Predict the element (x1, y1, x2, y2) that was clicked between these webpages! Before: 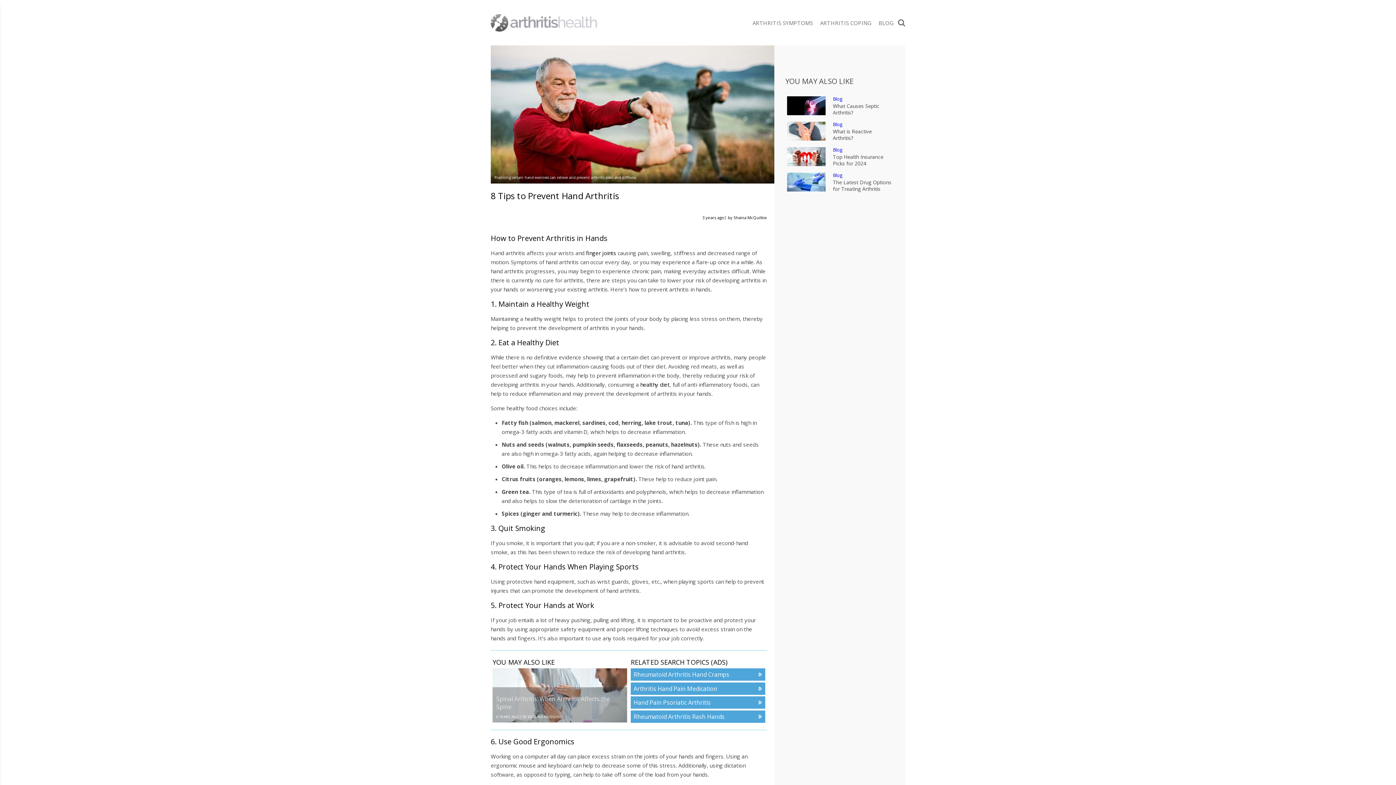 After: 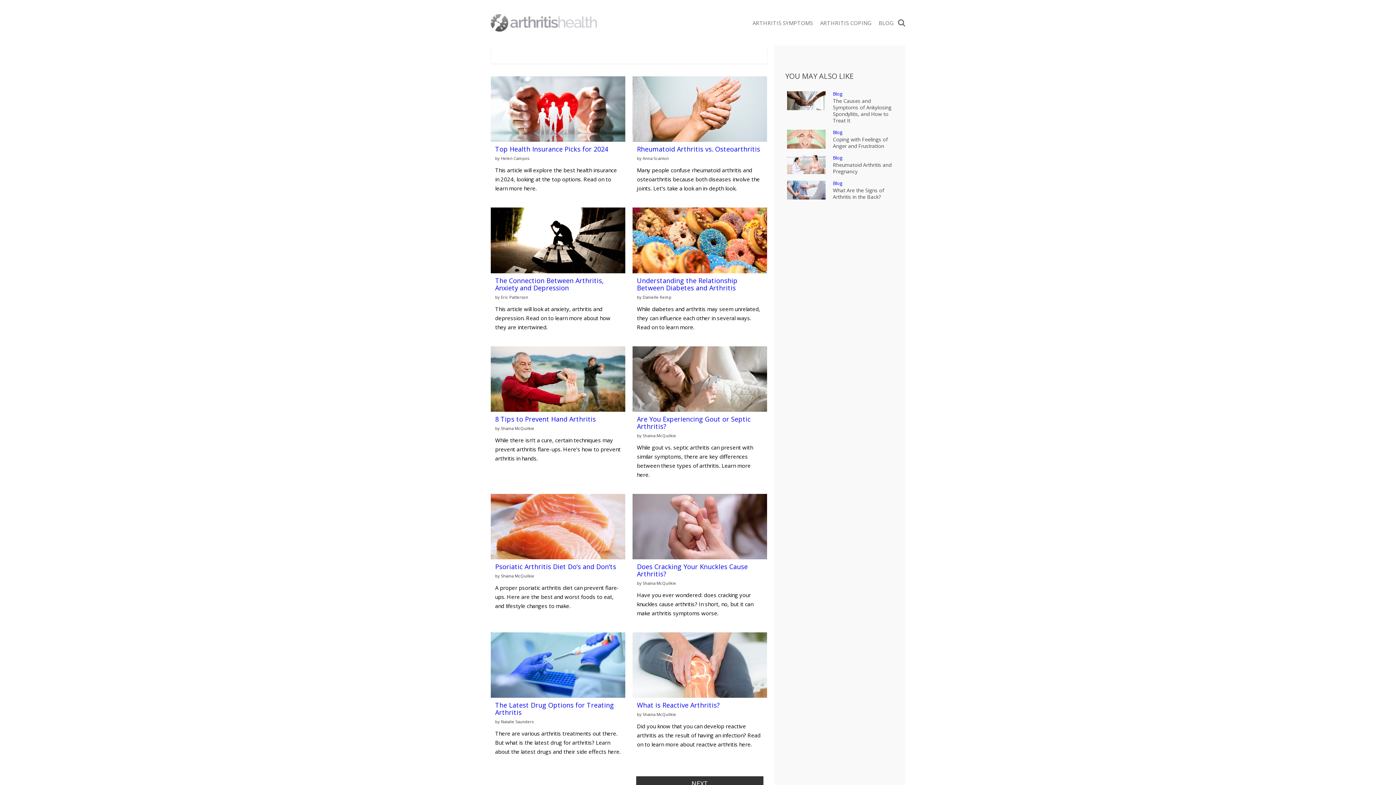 Action: label: BLOG bbox: (878, 15, 893, 30)